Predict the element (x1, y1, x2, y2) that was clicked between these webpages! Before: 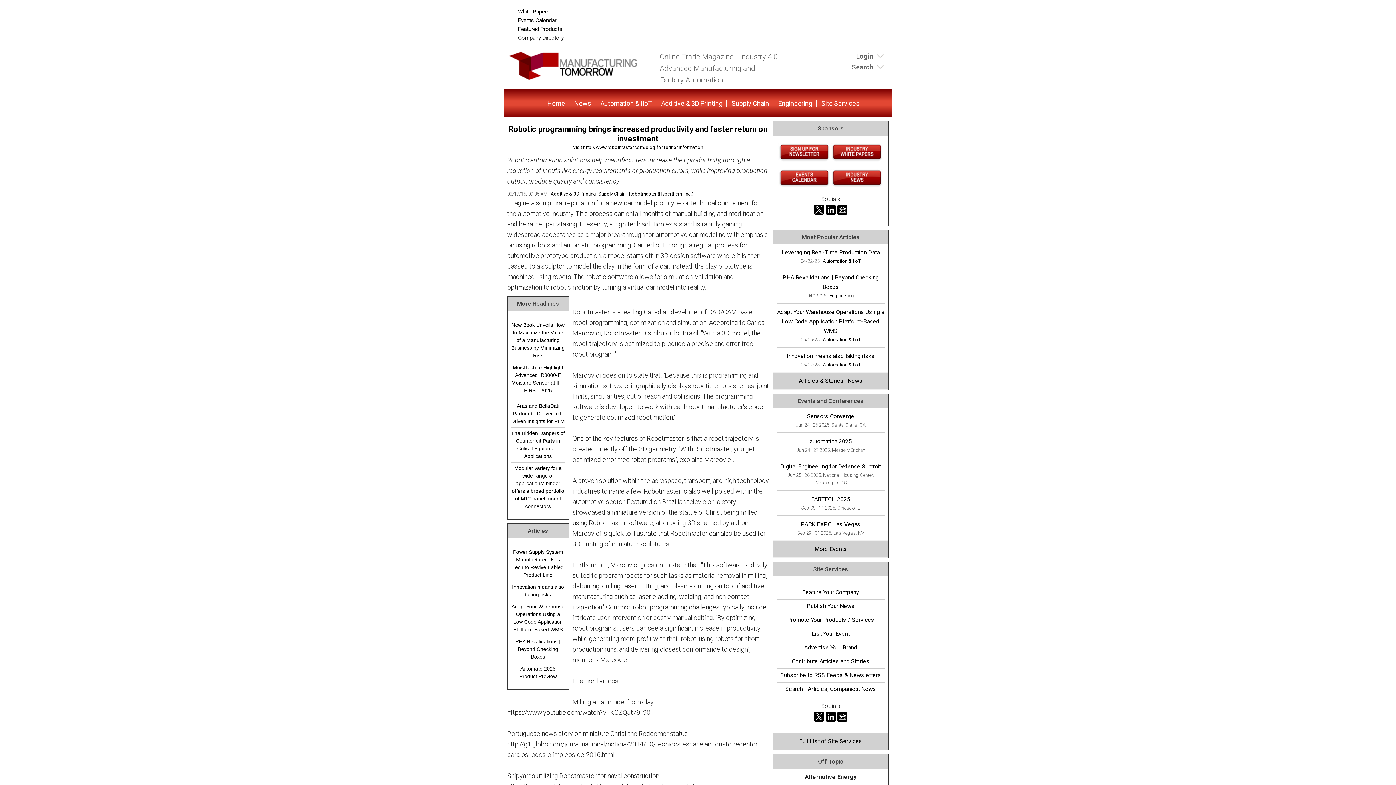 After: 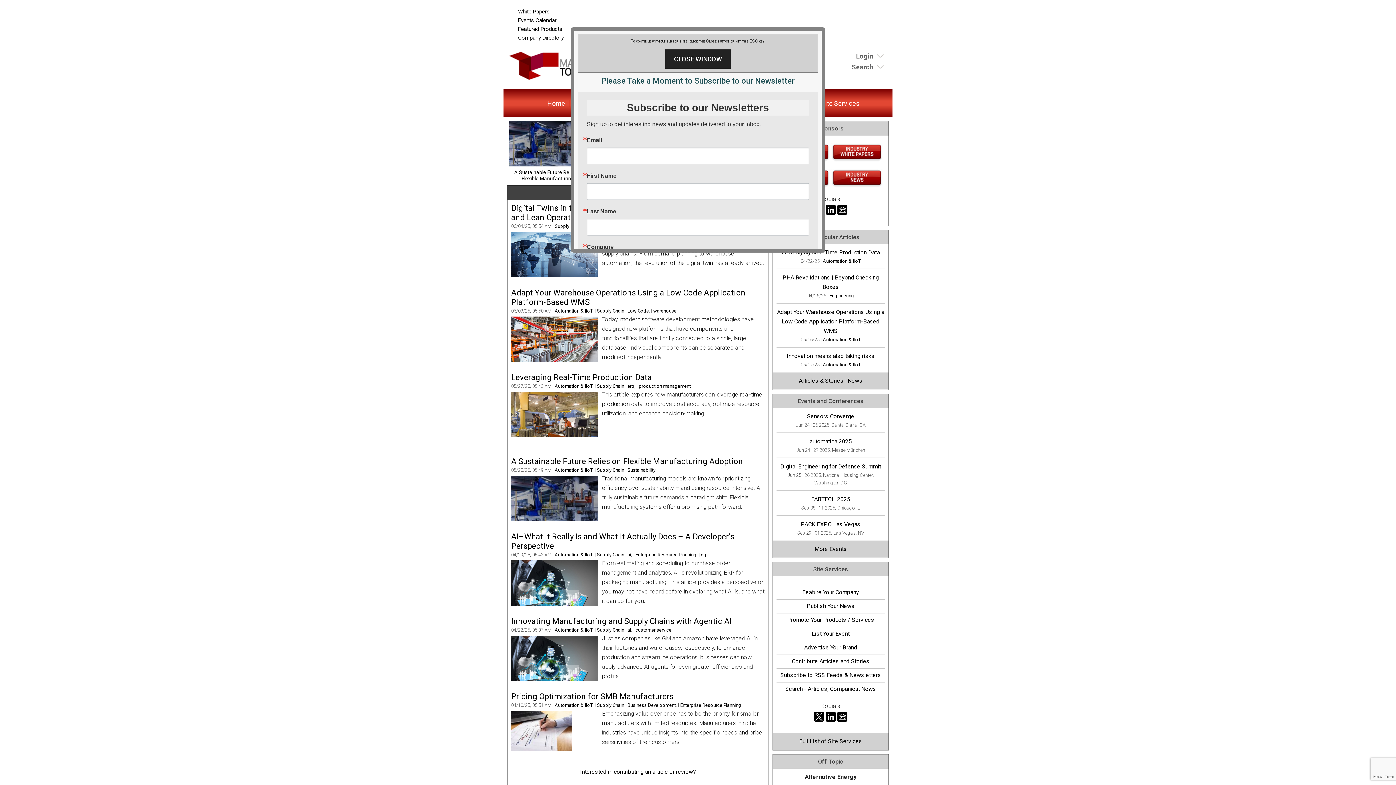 Action: bbox: (728, 96, 772, 110) label: Supply Chain